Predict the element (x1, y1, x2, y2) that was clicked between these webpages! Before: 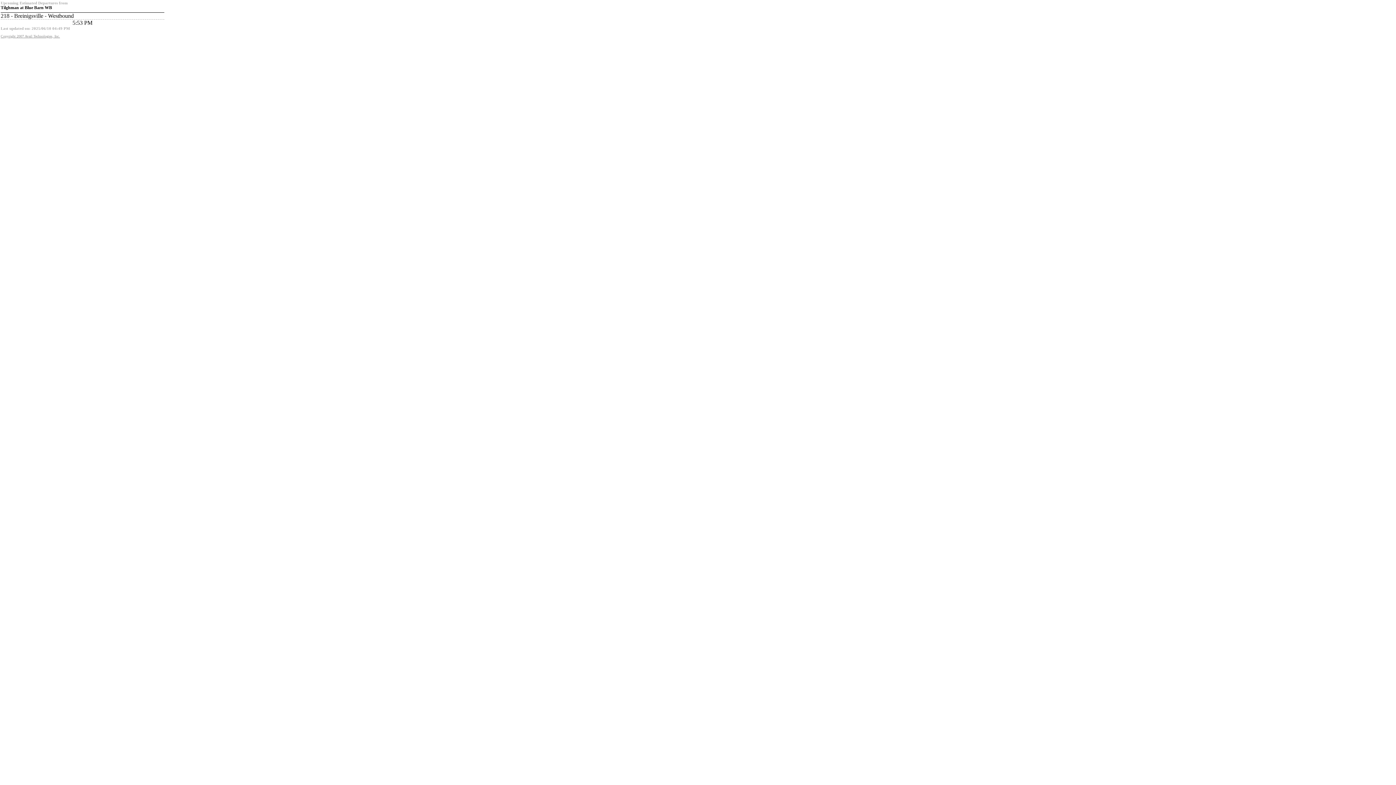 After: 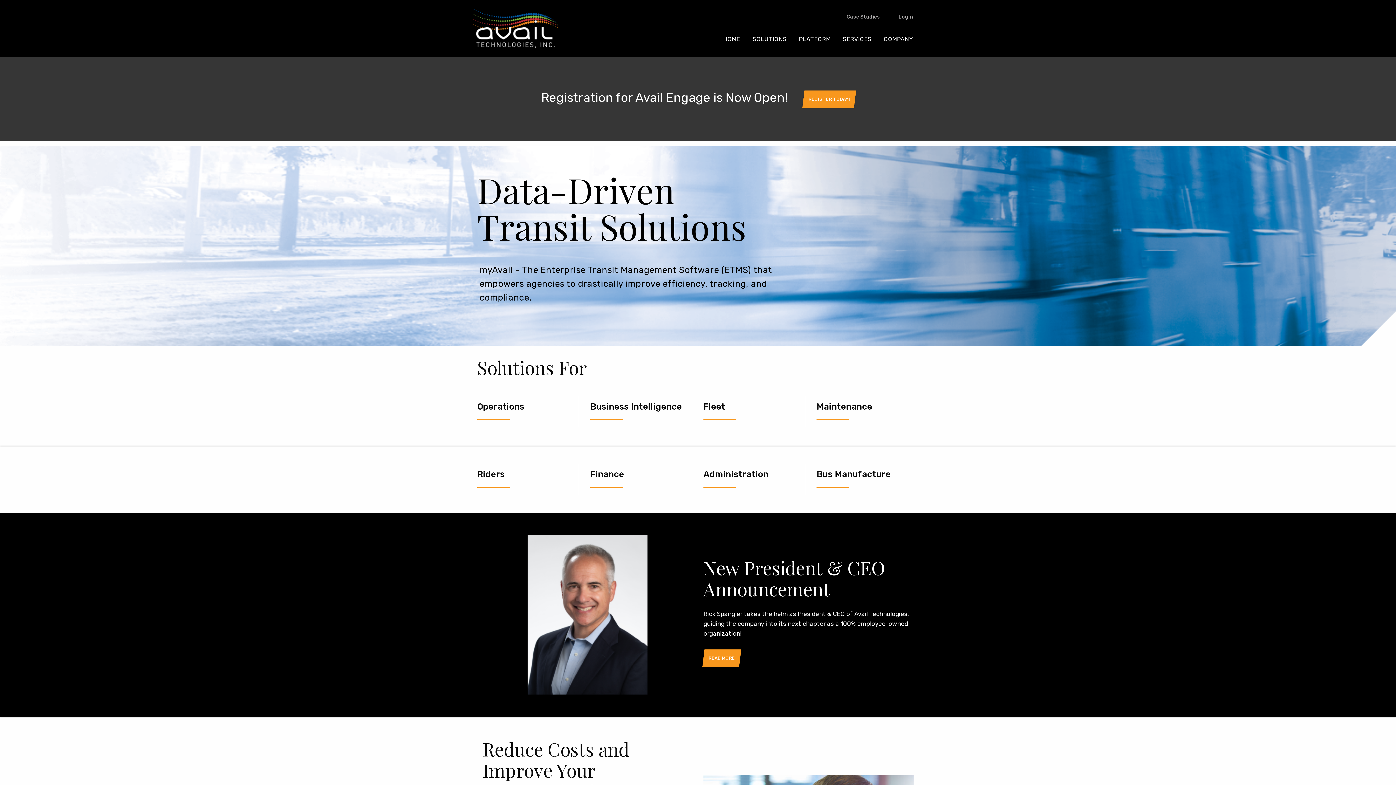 Action: label: Copyright 2007 Avail Technologies, Inc. bbox: (0, 34, 60, 38)